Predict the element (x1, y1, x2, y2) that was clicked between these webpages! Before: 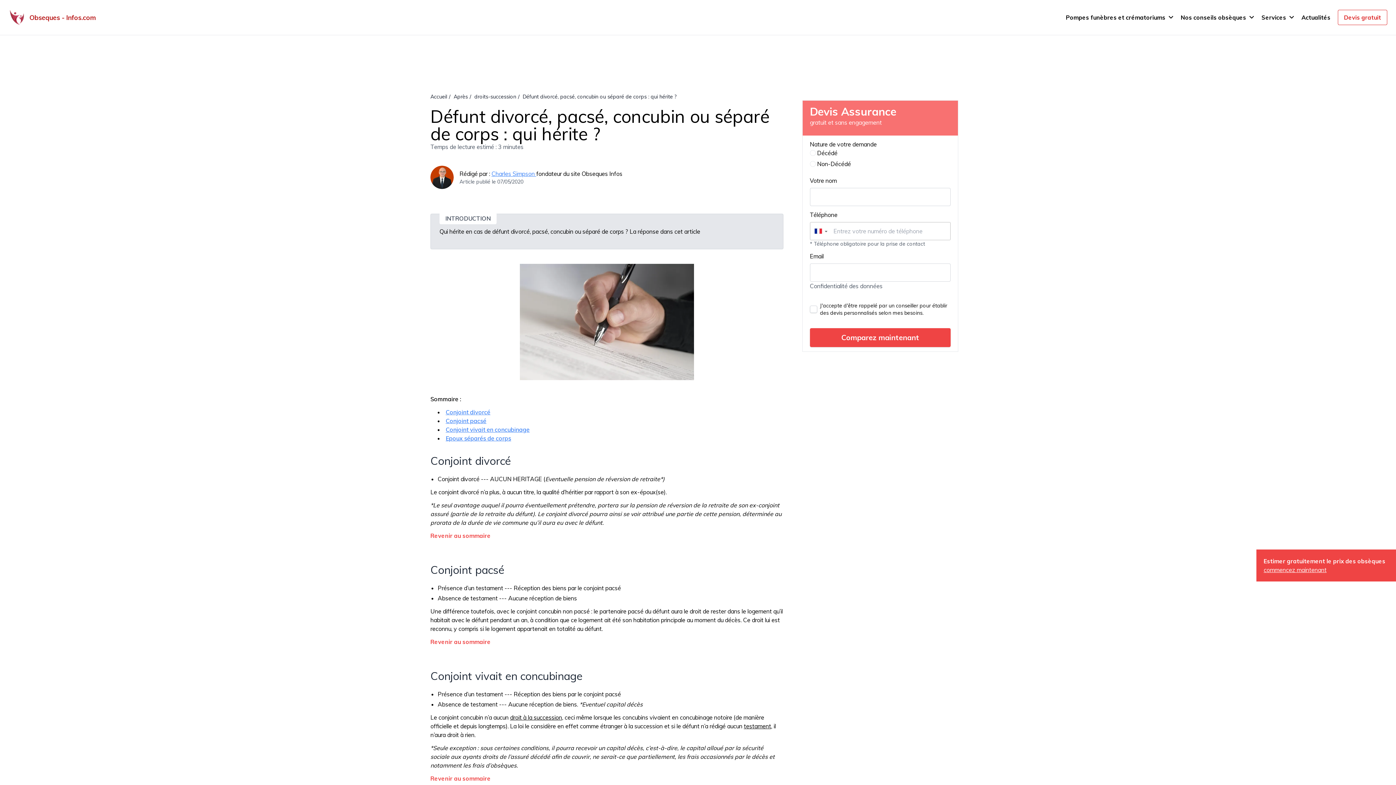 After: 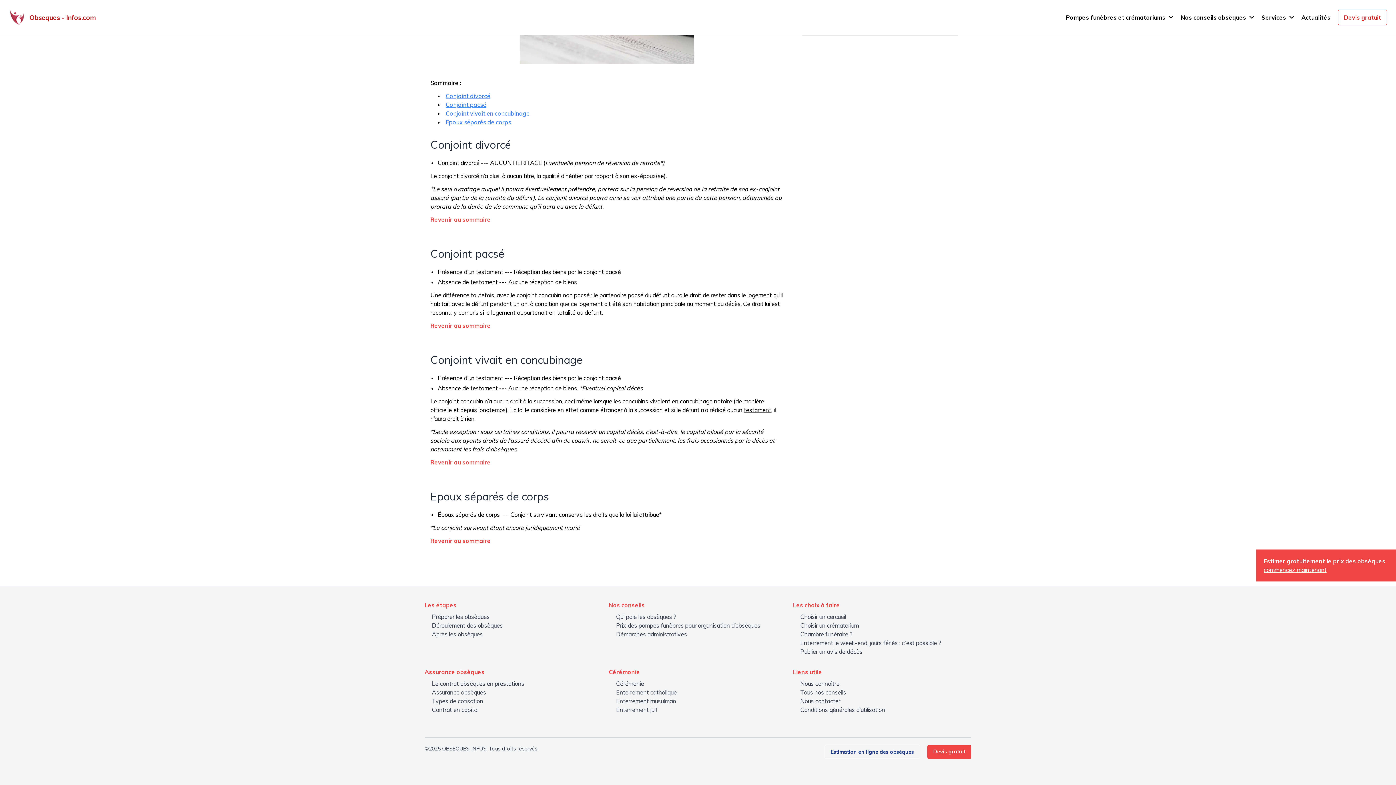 Action: label: Conjoint pacsé bbox: (445, 417, 486, 424)